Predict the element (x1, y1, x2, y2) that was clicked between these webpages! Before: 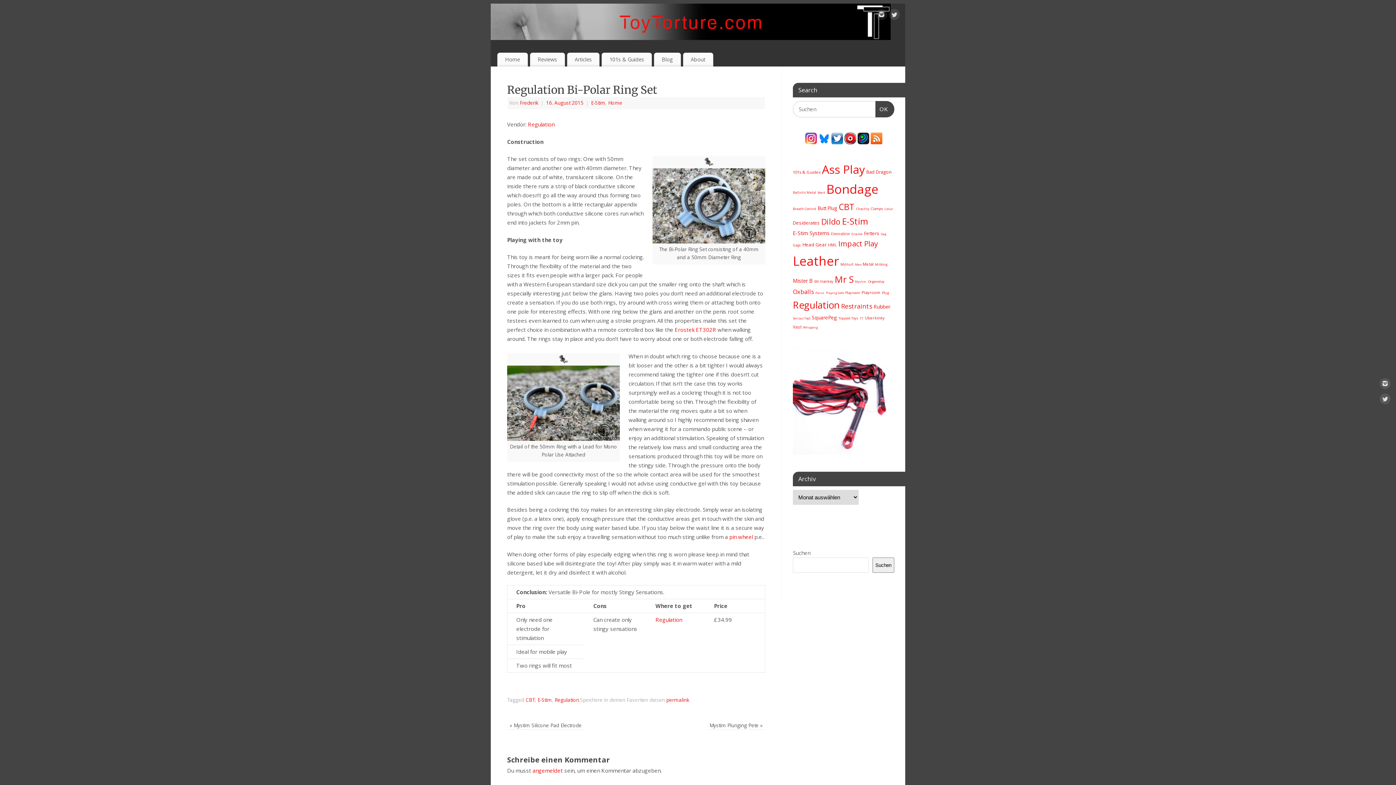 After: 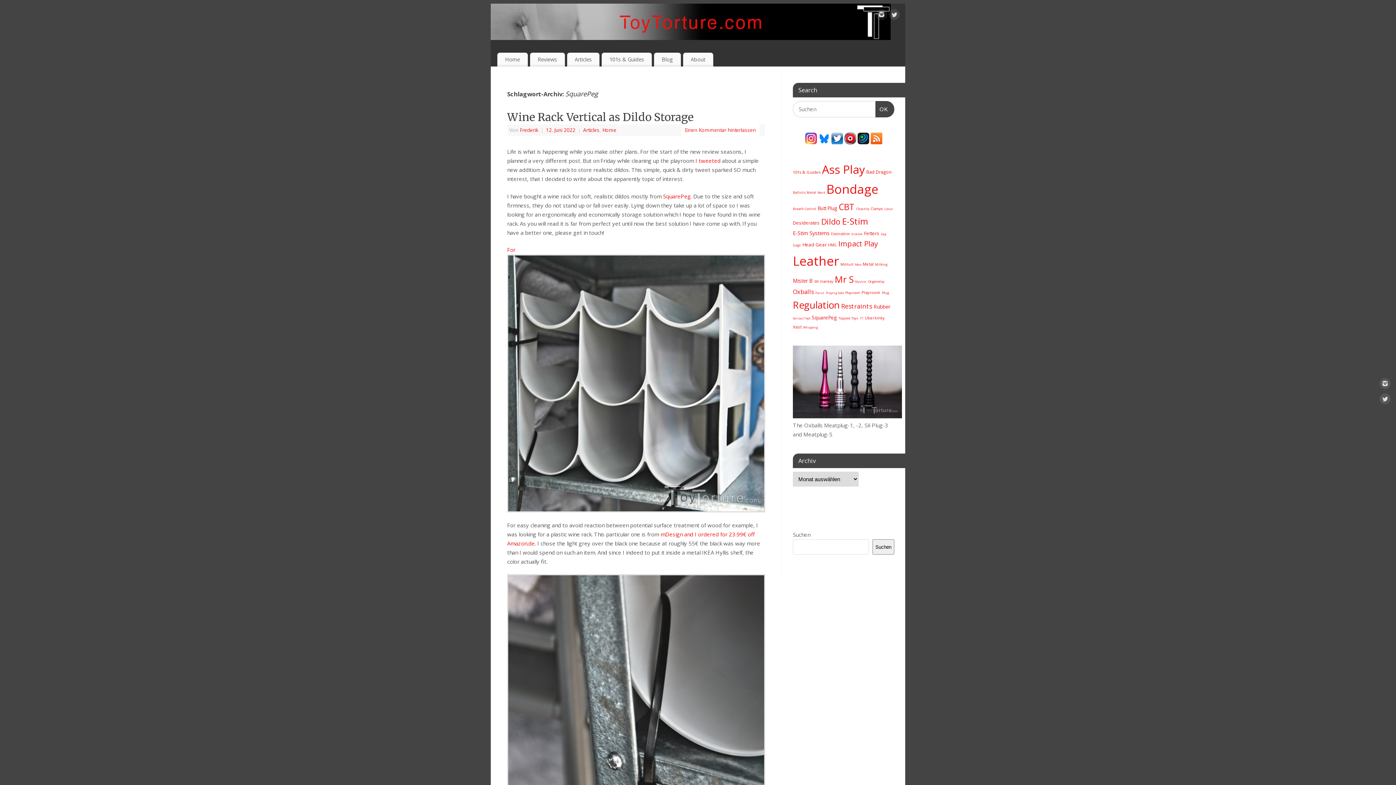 Action: label: SquarePeg bbox: (812, 314, 837, 321)